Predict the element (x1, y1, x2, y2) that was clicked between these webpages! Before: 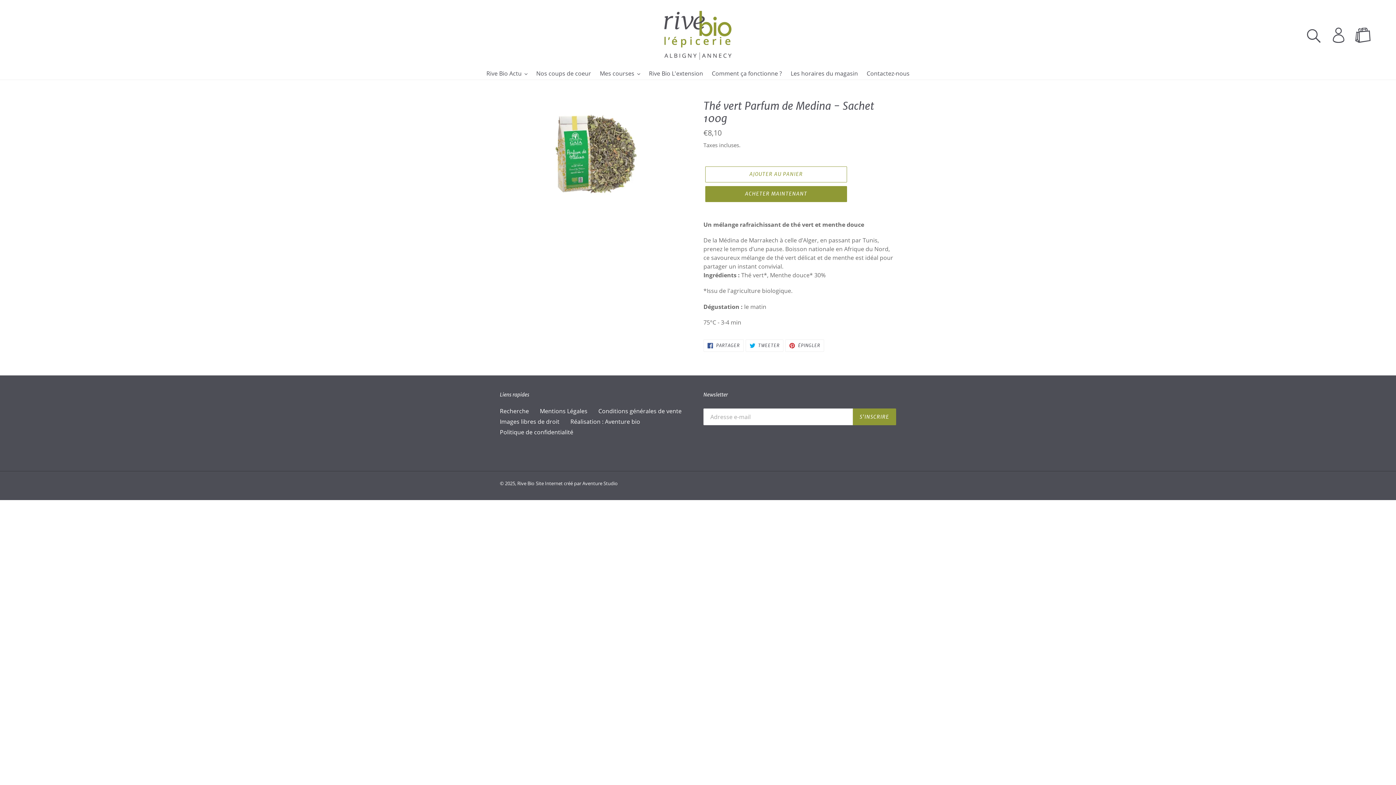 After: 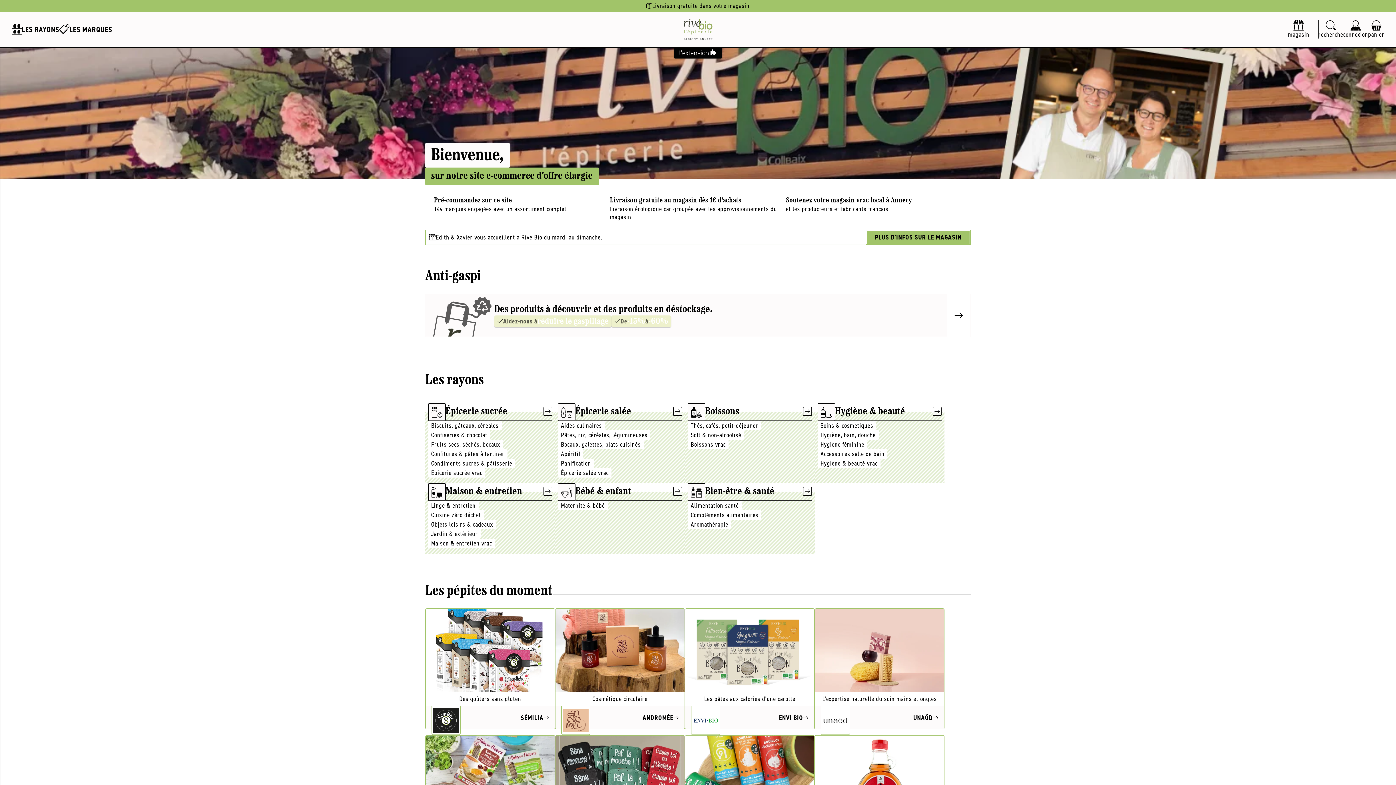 Action: bbox: (645, 69, 706, 78) label: Rive Bio L'extension